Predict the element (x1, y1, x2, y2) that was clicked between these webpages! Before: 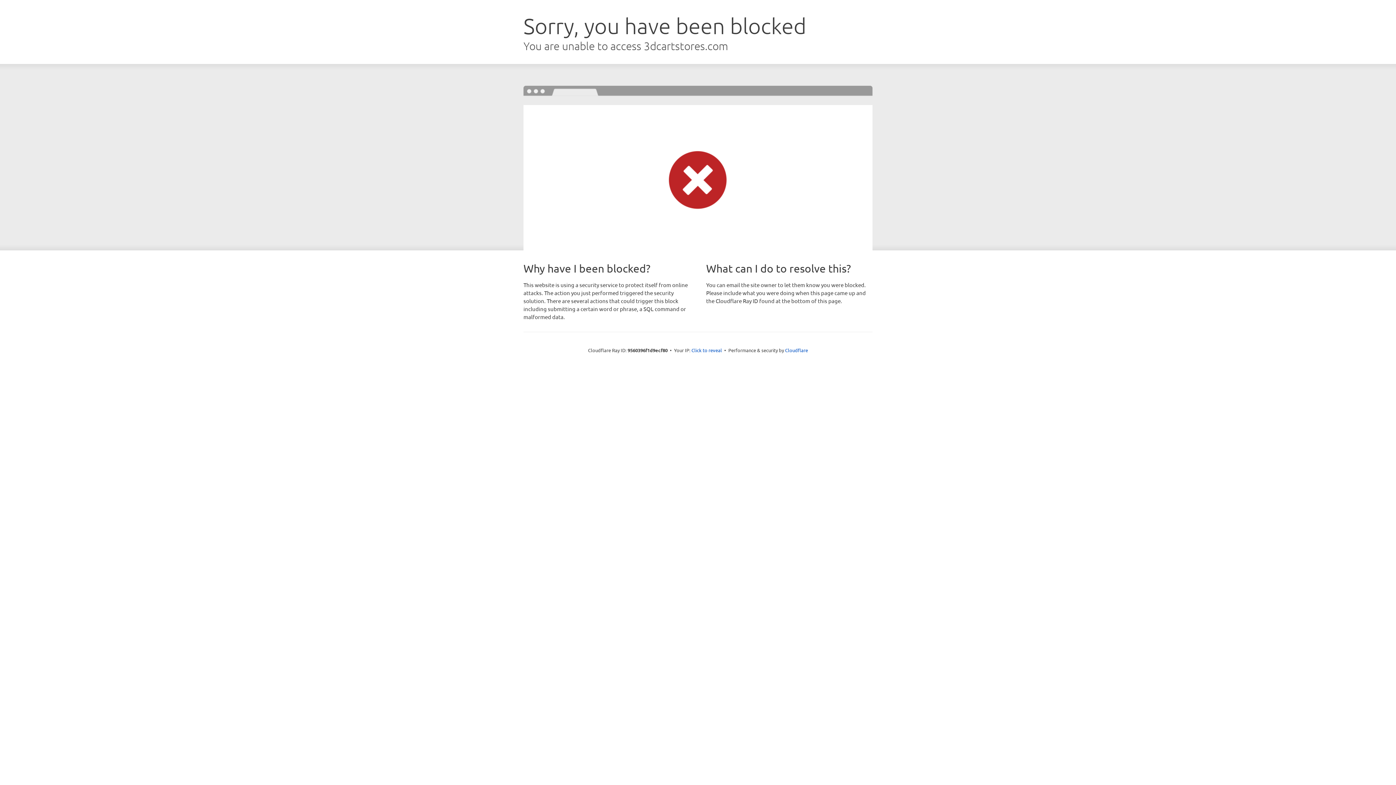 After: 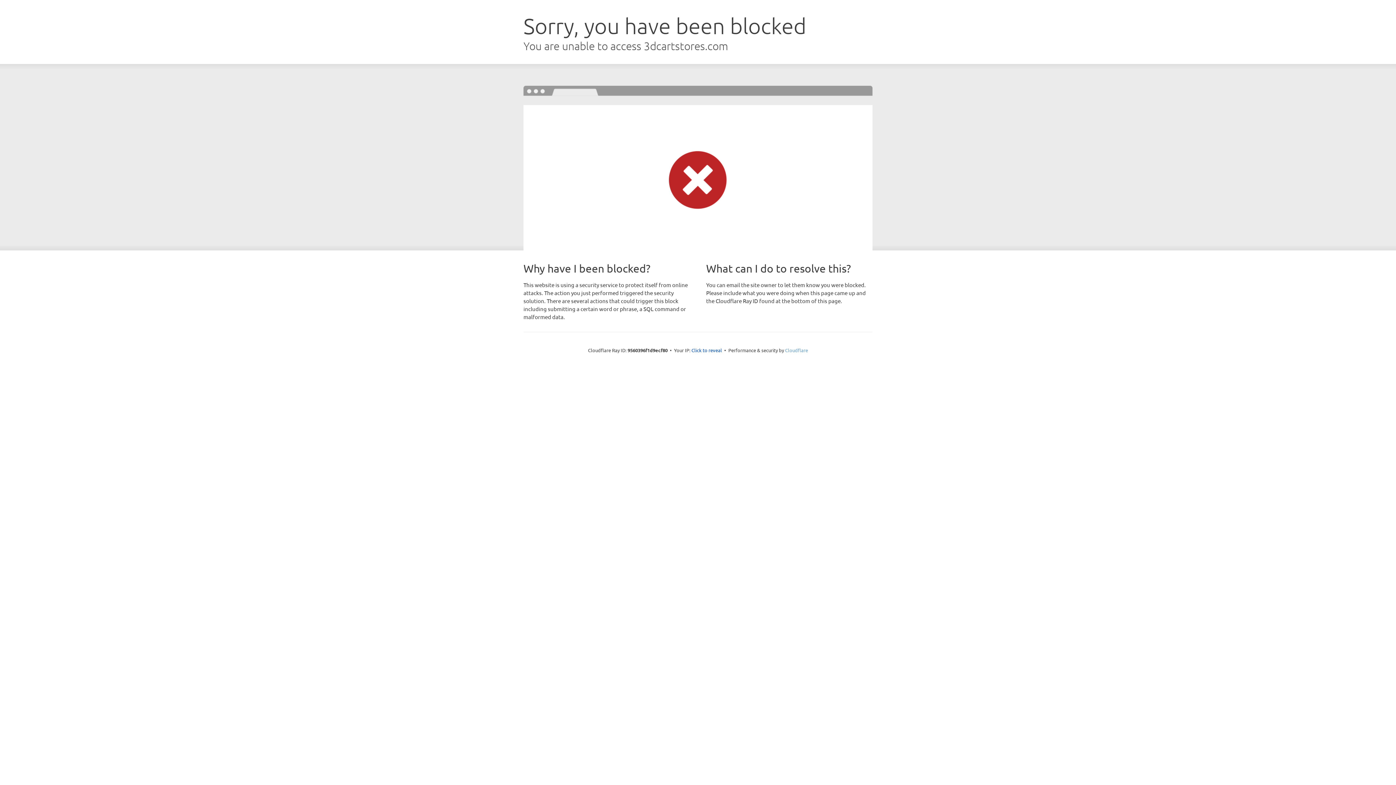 Action: label: Cloudflare bbox: (785, 347, 808, 353)